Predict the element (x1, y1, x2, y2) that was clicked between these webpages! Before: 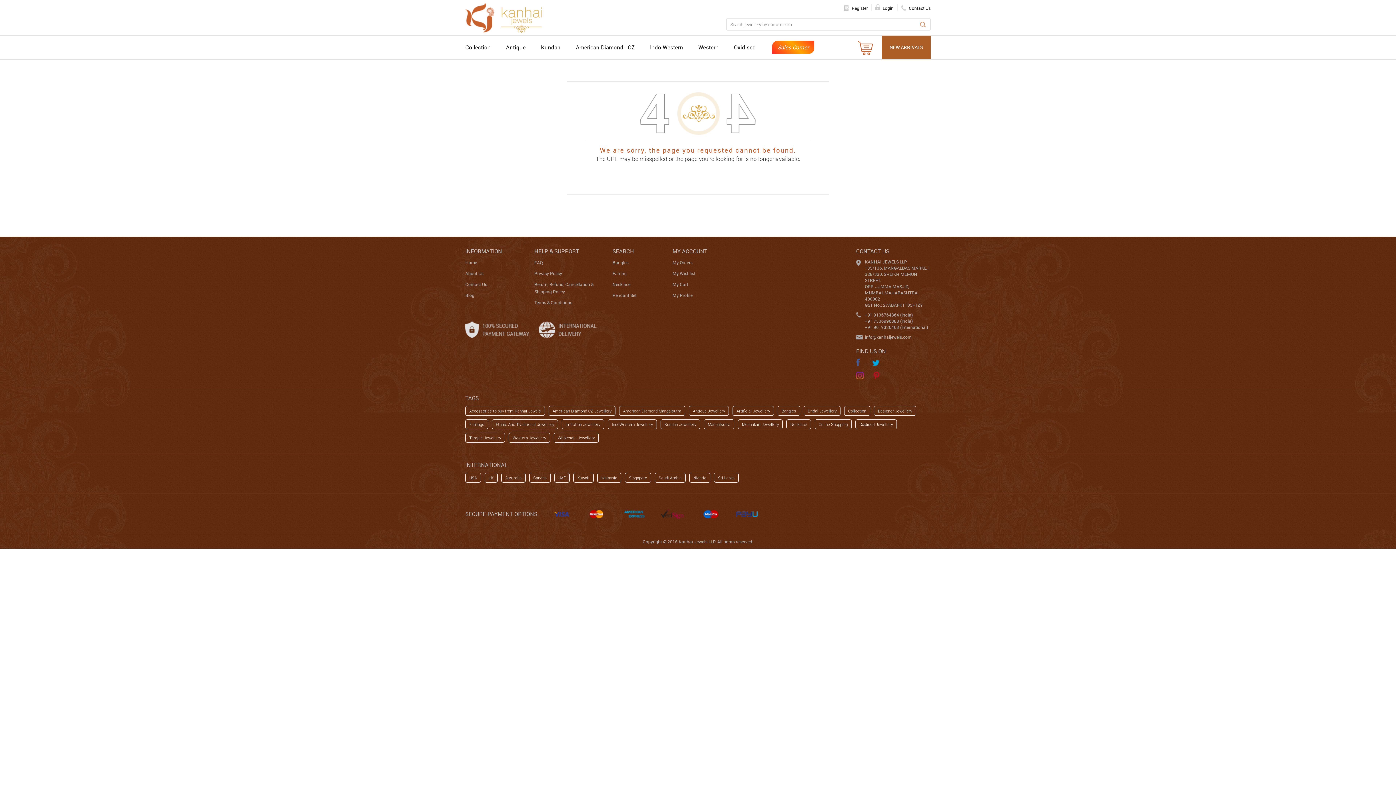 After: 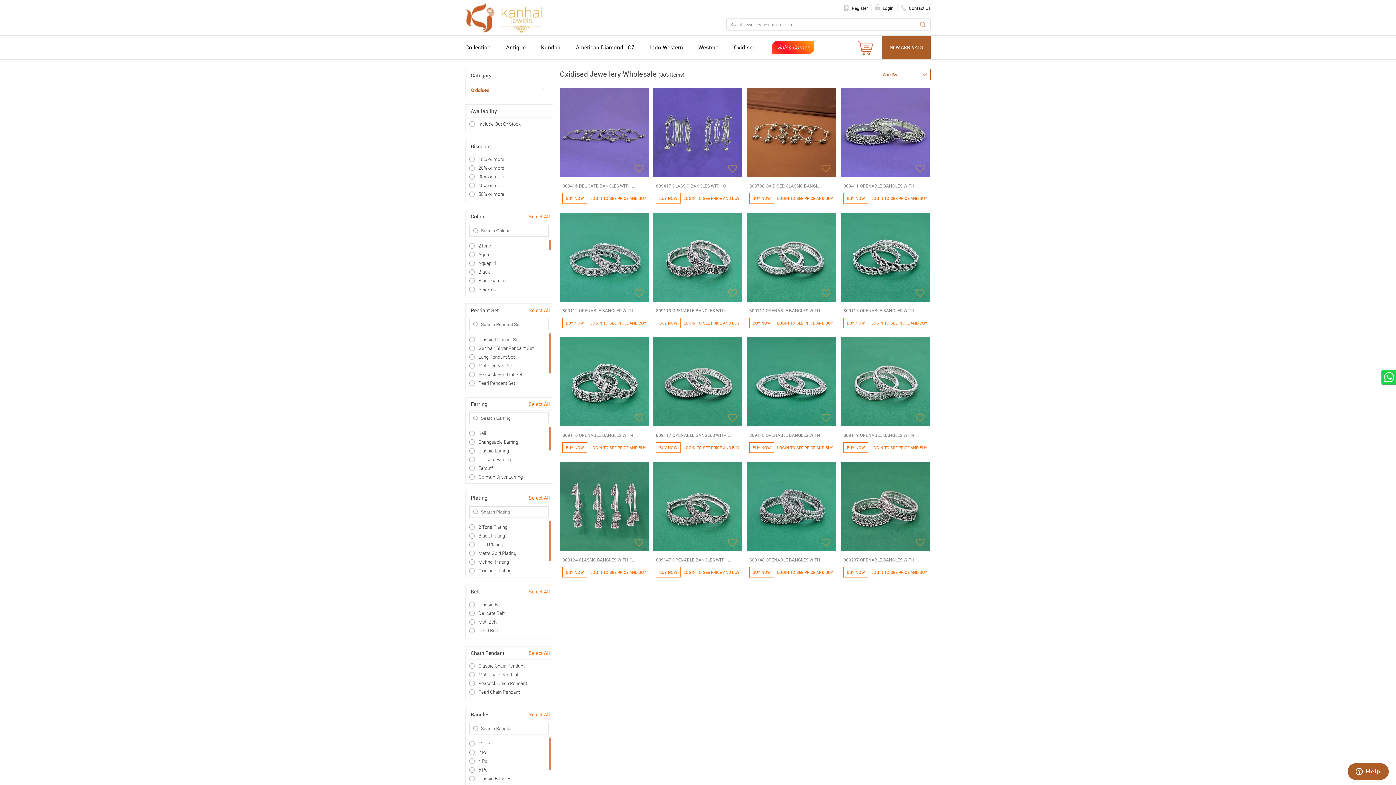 Action: bbox: (855, 419, 897, 429) label: Oxidised Jewellery